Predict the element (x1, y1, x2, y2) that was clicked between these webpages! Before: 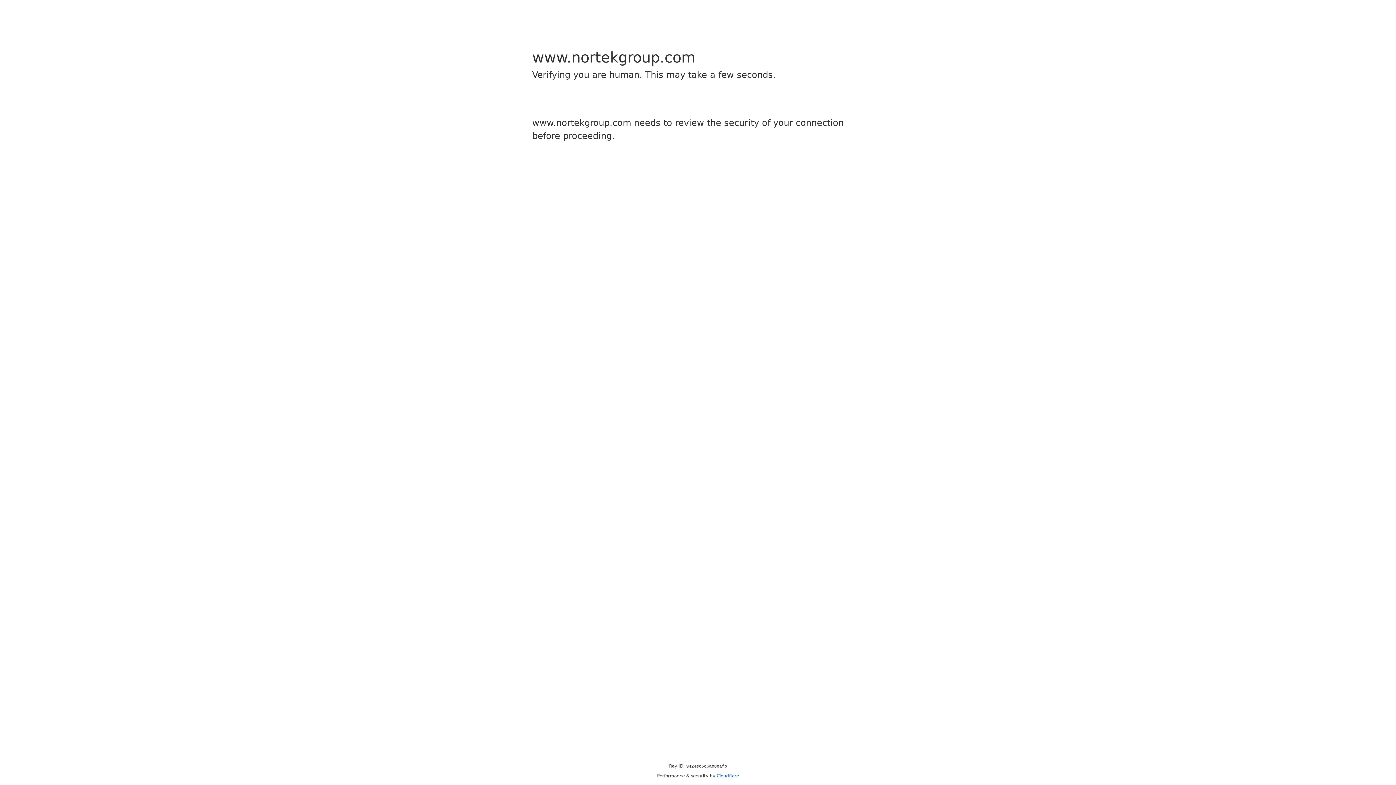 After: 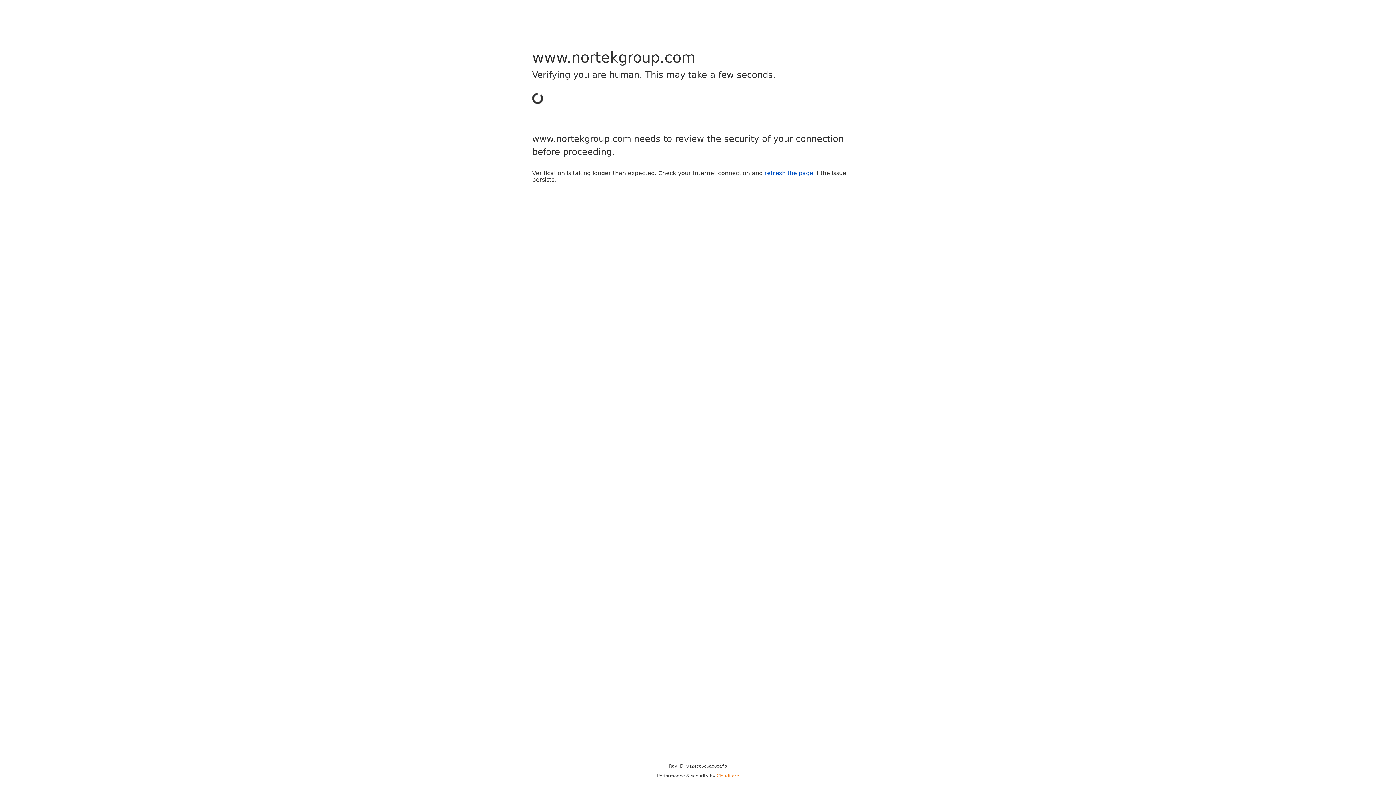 Action: bbox: (716, 773, 739, 778) label: Cloudflare